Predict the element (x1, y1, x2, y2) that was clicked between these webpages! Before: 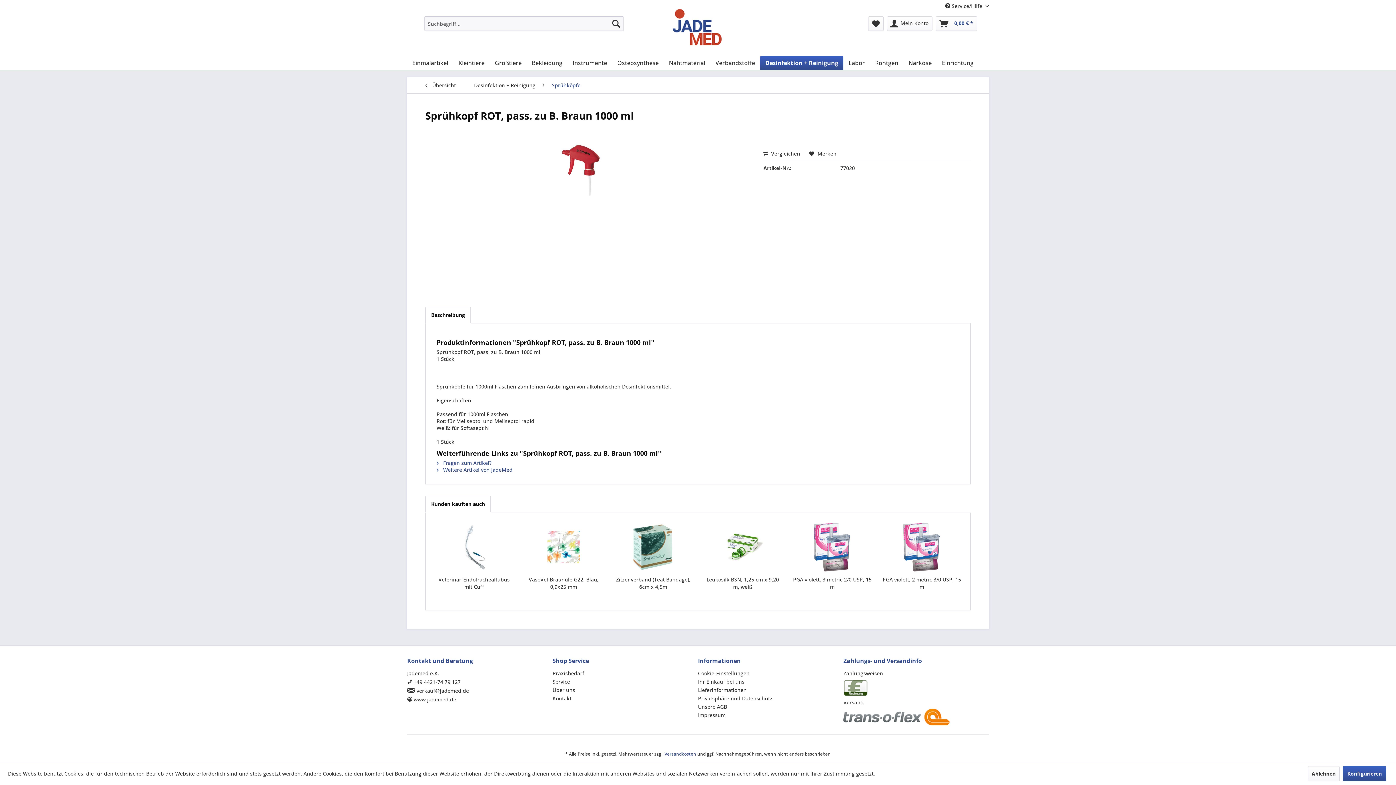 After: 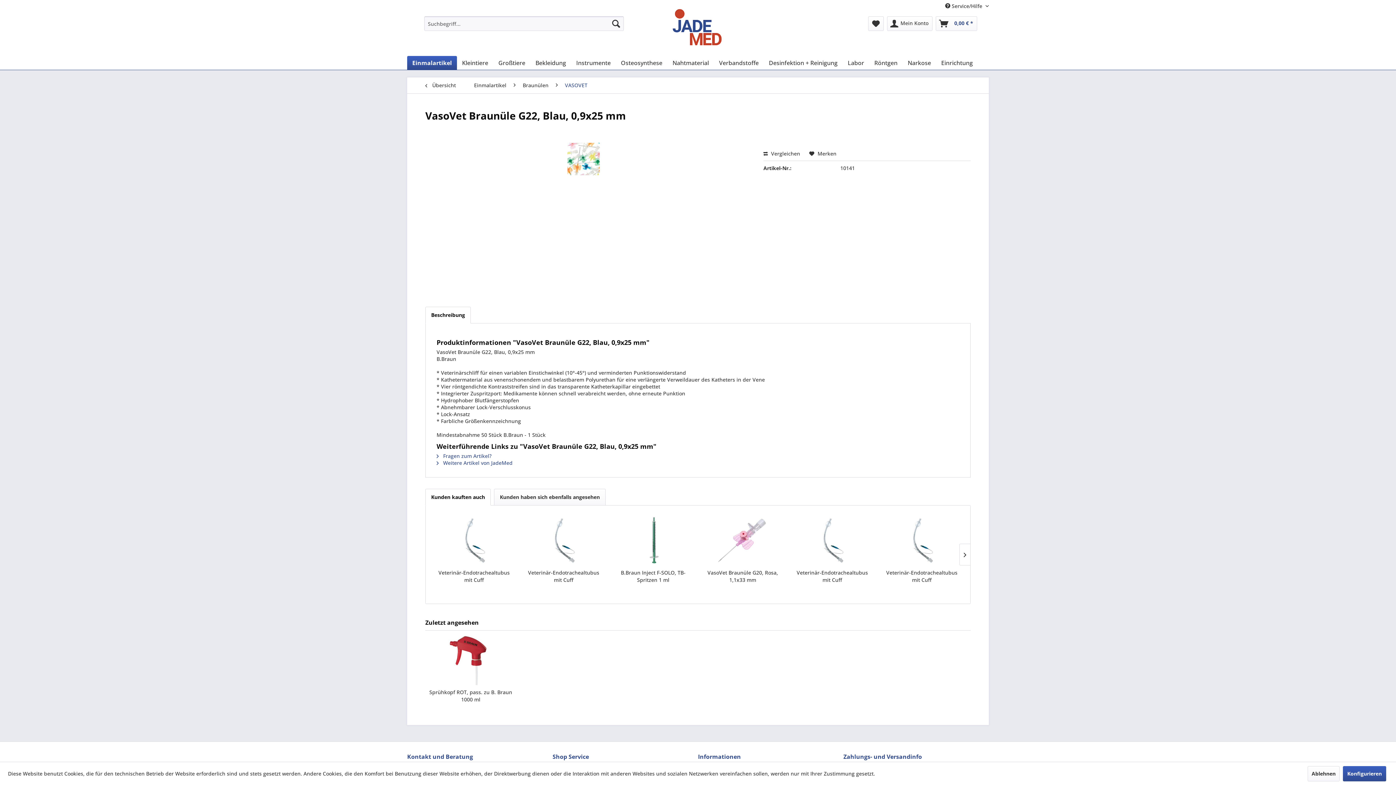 Action: bbox: (524, 576, 603, 590) label: VasoVet Braunüle G22, Blau, 0,9x25 mm